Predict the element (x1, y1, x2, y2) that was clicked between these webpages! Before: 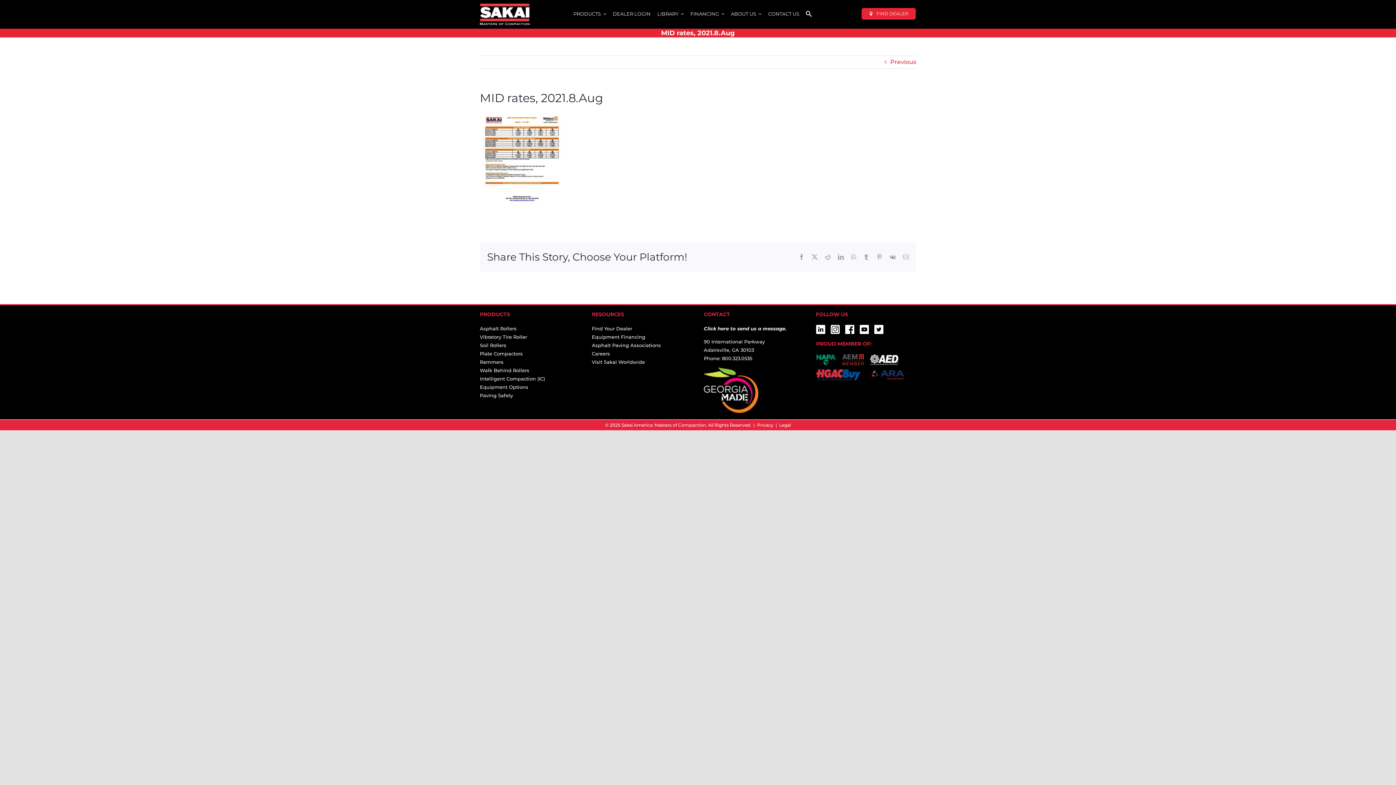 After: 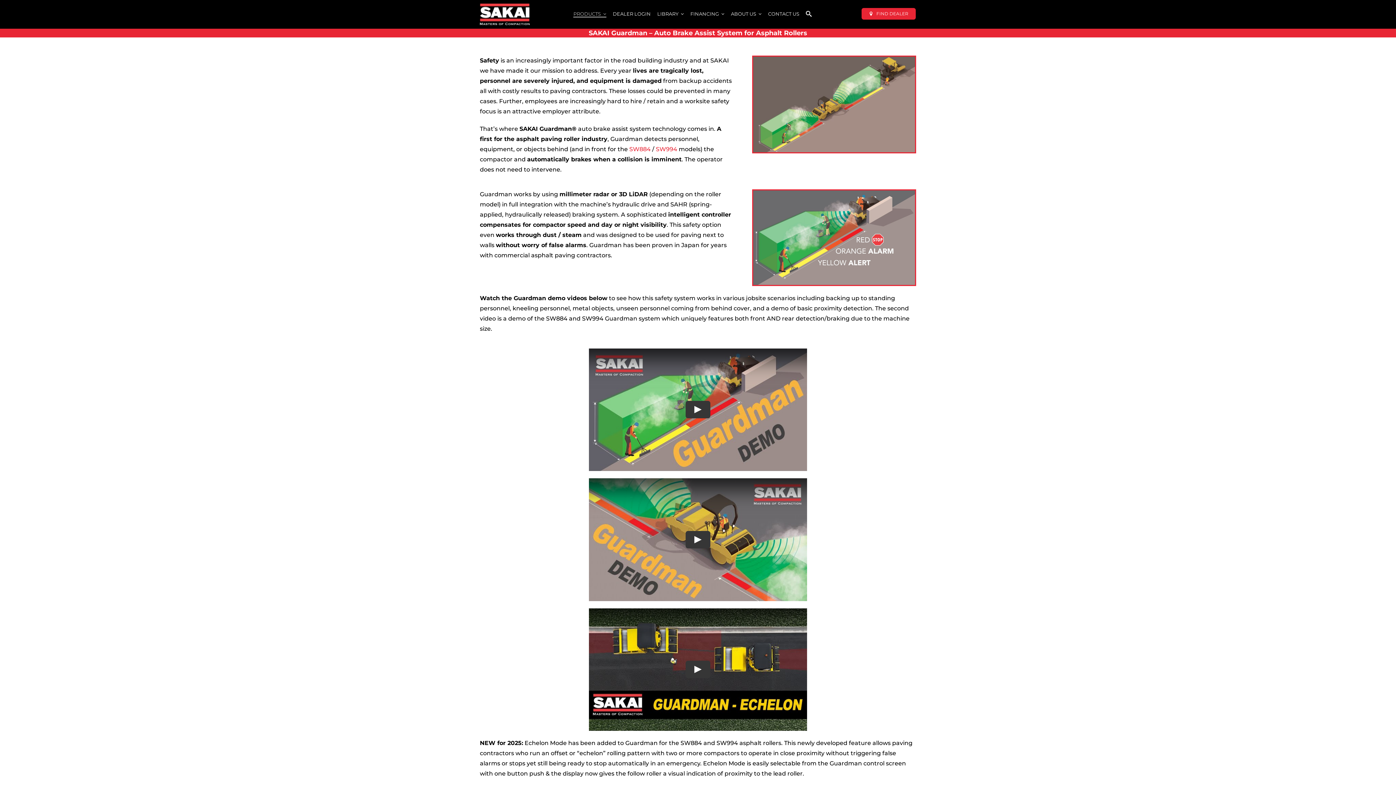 Action: bbox: (480, 392, 513, 398) label: Paving Safety